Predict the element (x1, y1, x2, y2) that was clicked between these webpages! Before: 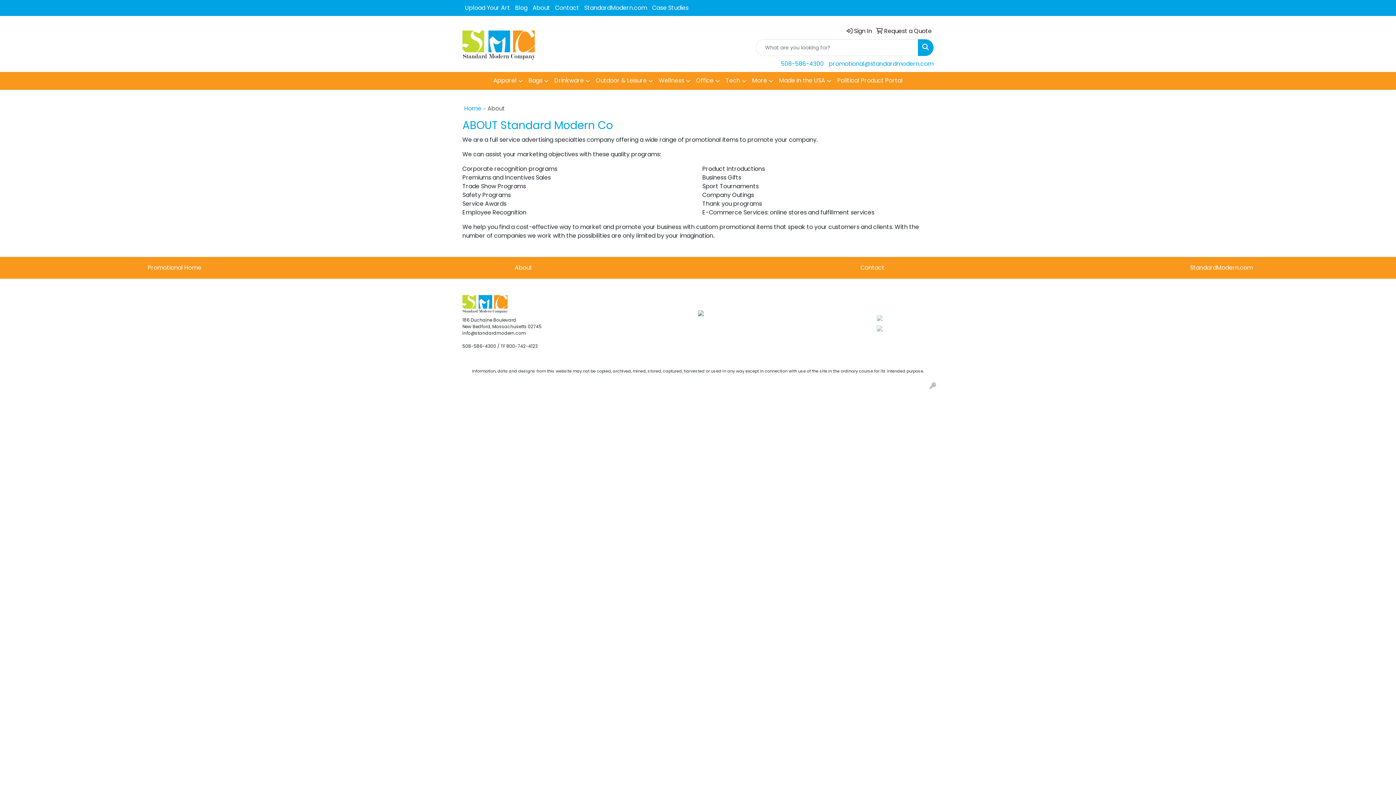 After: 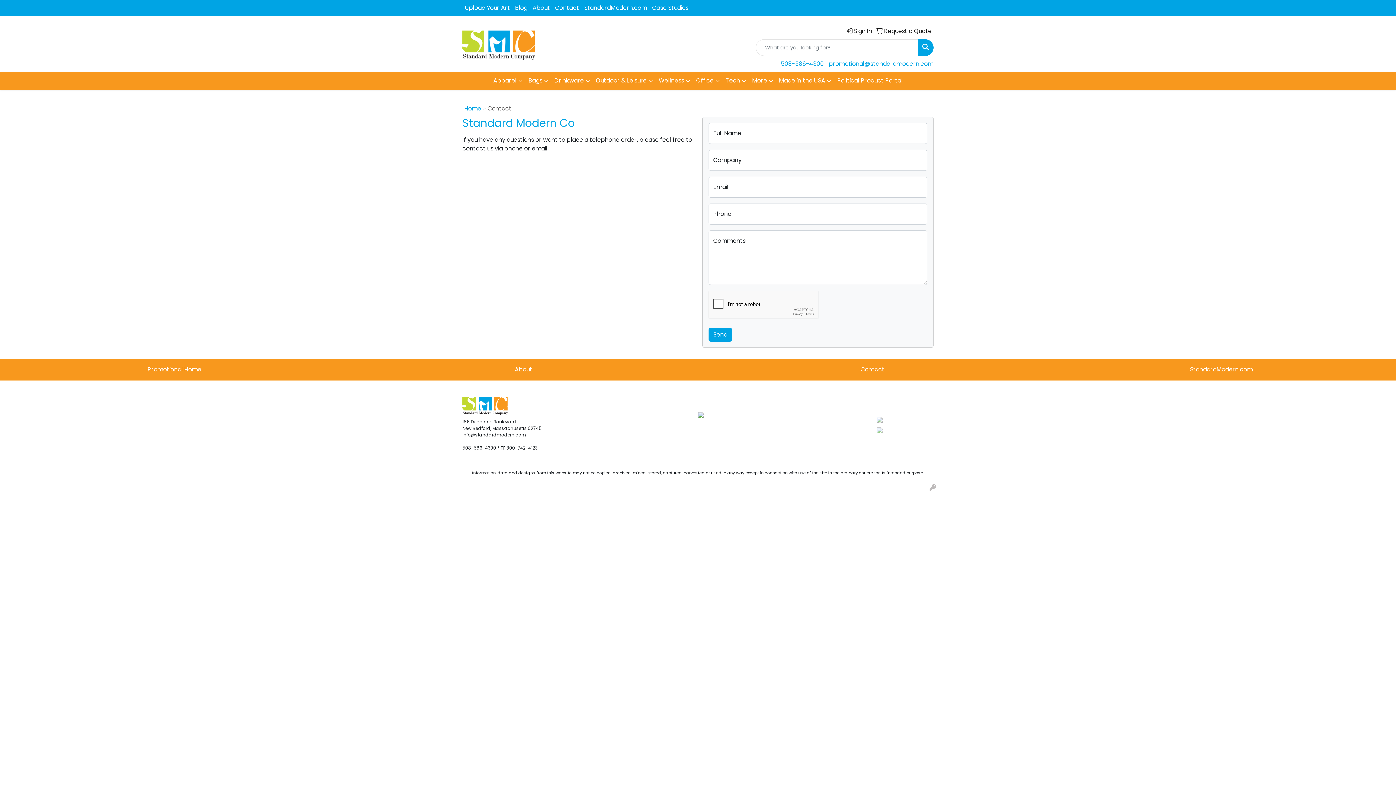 Action: bbox: (552, 0, 581, 16) label: Contact